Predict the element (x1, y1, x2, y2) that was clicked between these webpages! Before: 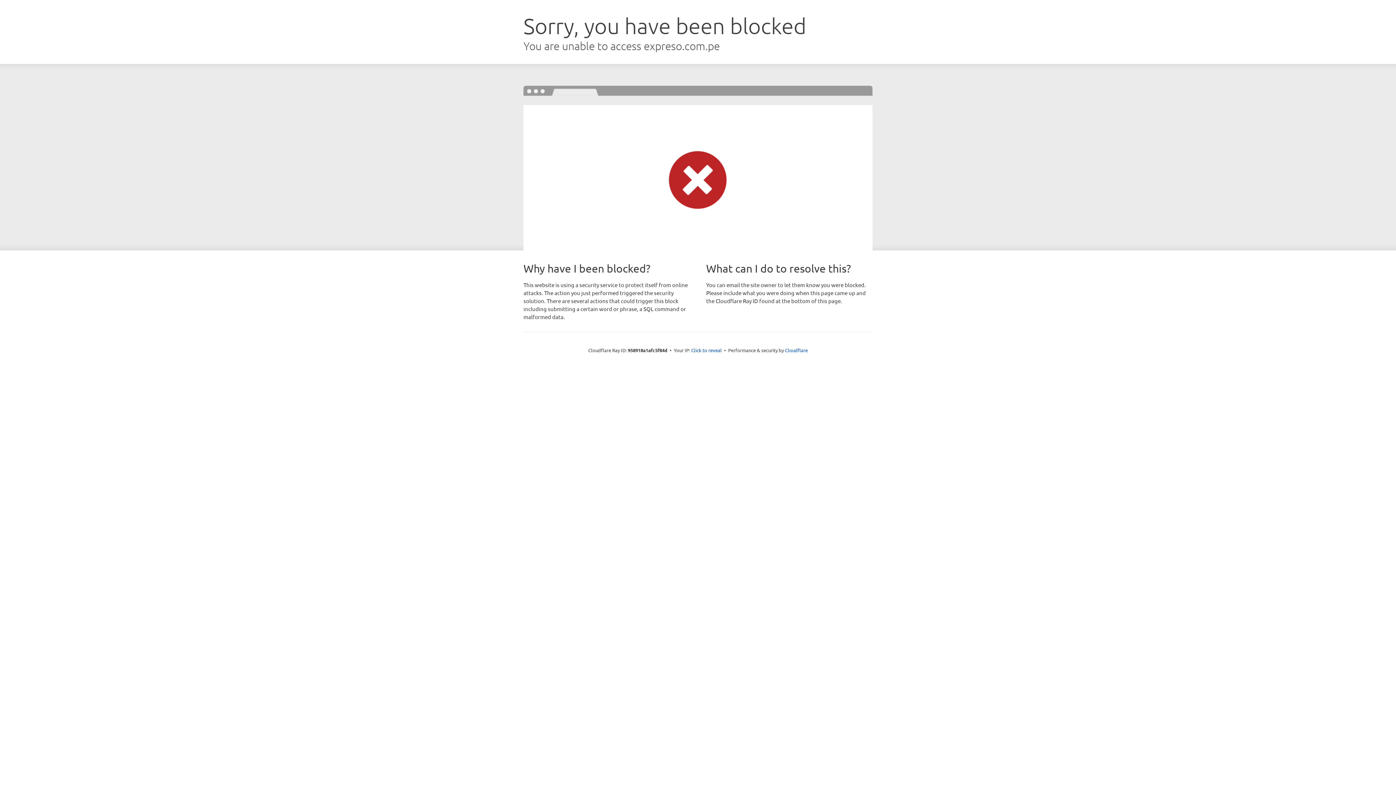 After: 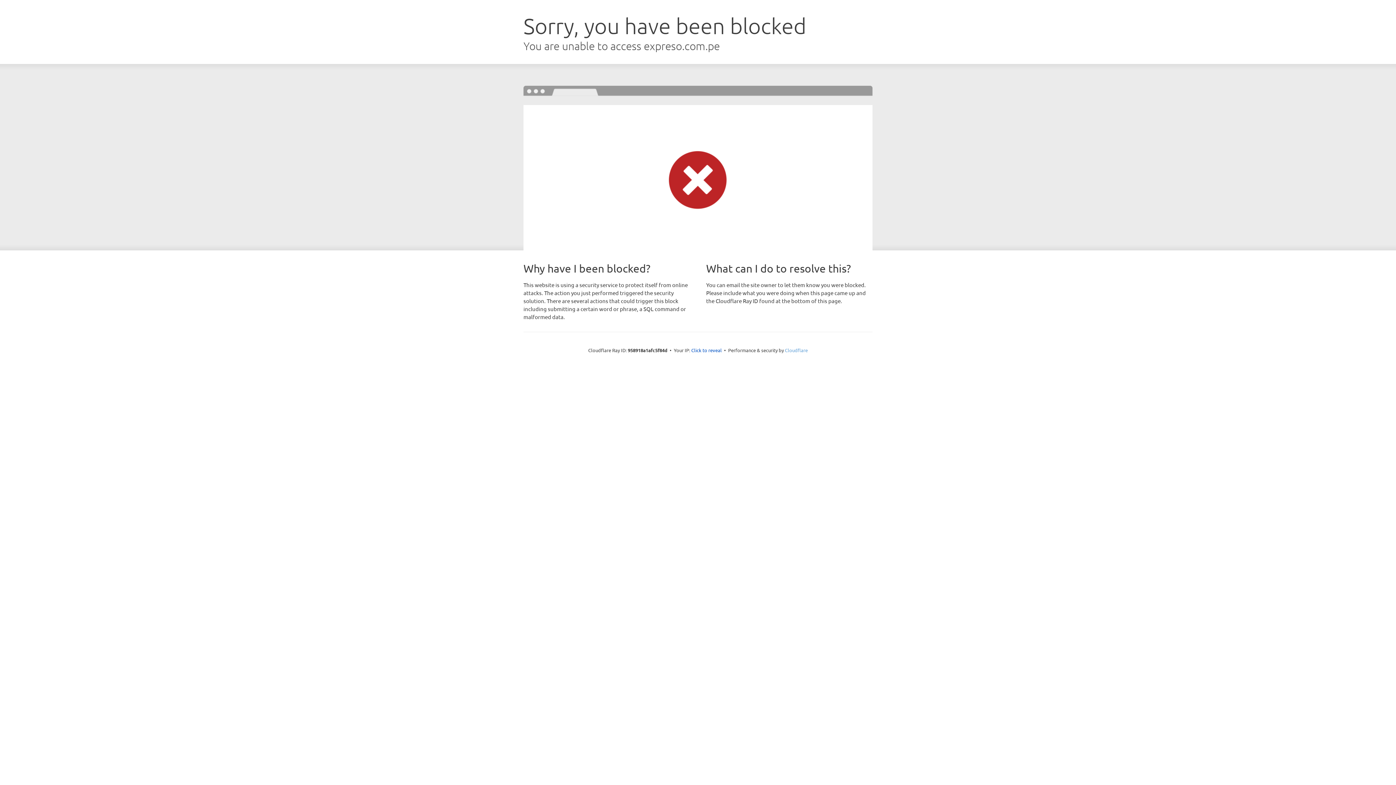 Action: label: Cloudflare bbox: (785, 347, 808, 353)